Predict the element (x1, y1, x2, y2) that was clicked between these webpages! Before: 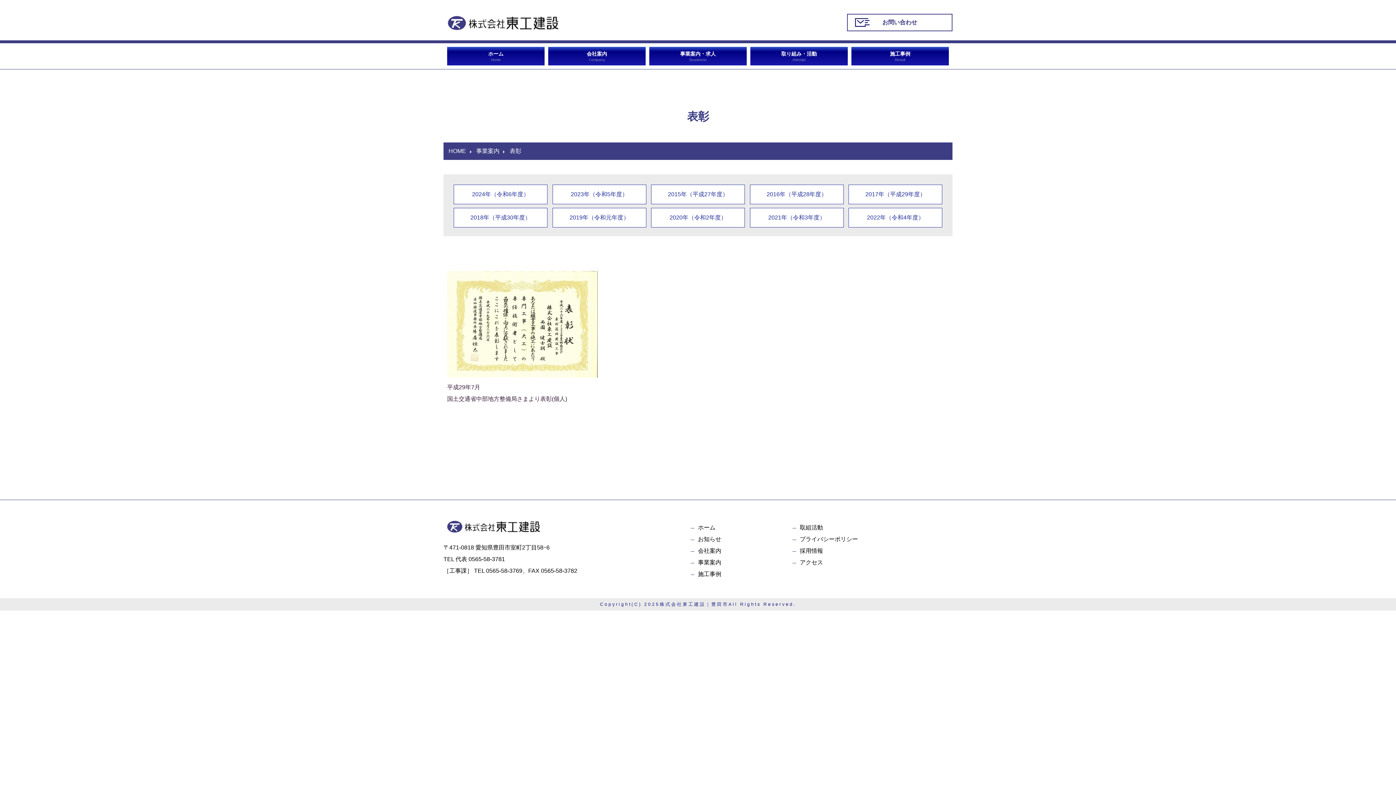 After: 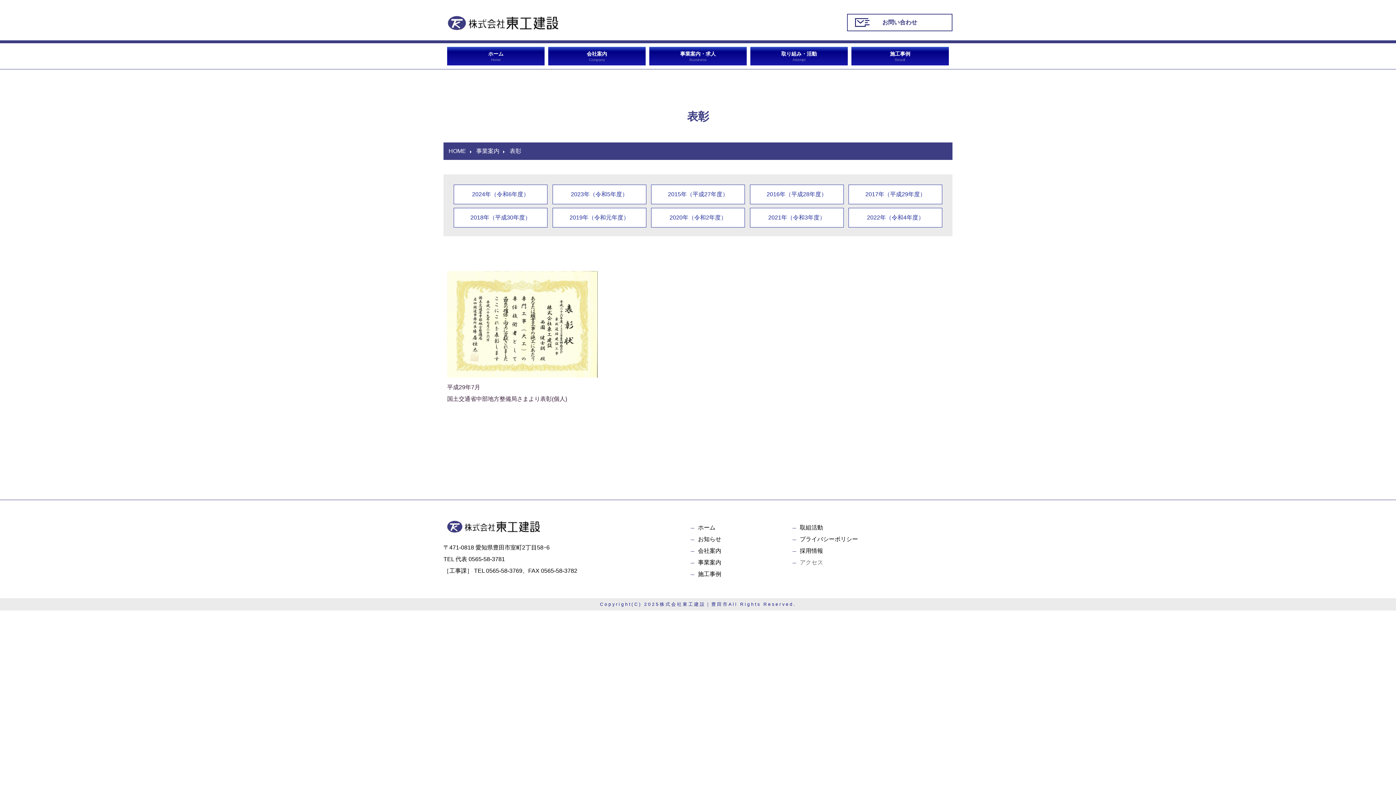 Action: label: アクセス bbox: (800, 559, 823, 565)